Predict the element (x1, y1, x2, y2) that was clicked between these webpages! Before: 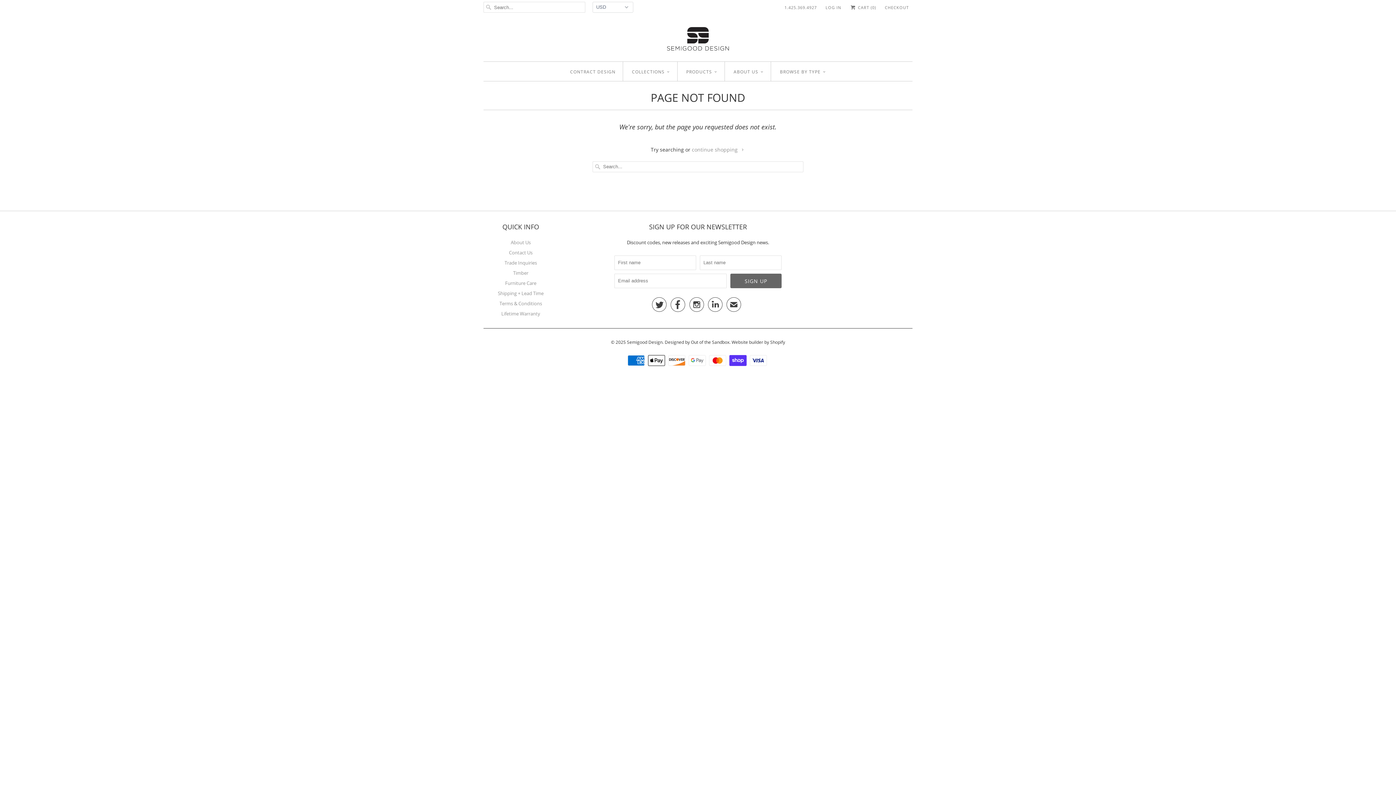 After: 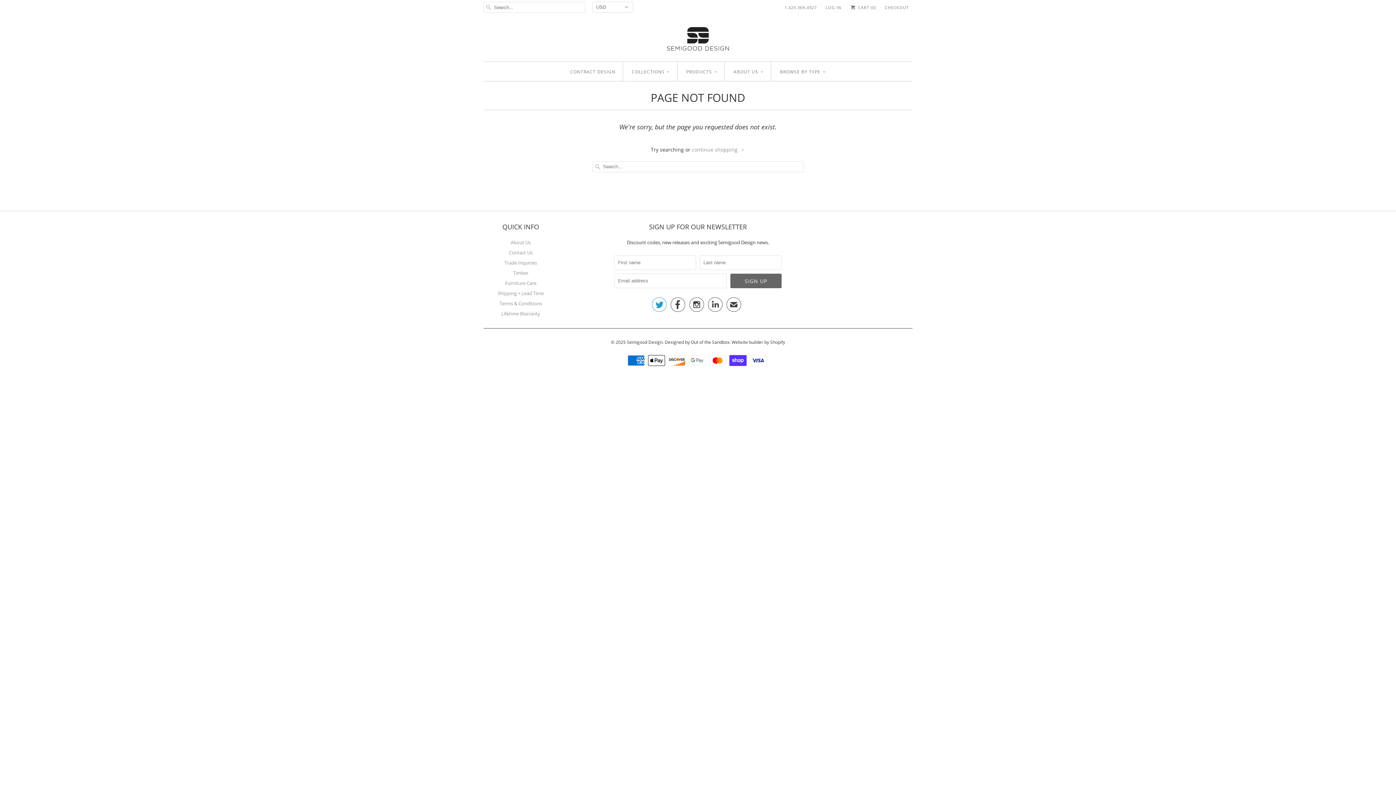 Action: label:  bbox: (652, 302, 666, 310)